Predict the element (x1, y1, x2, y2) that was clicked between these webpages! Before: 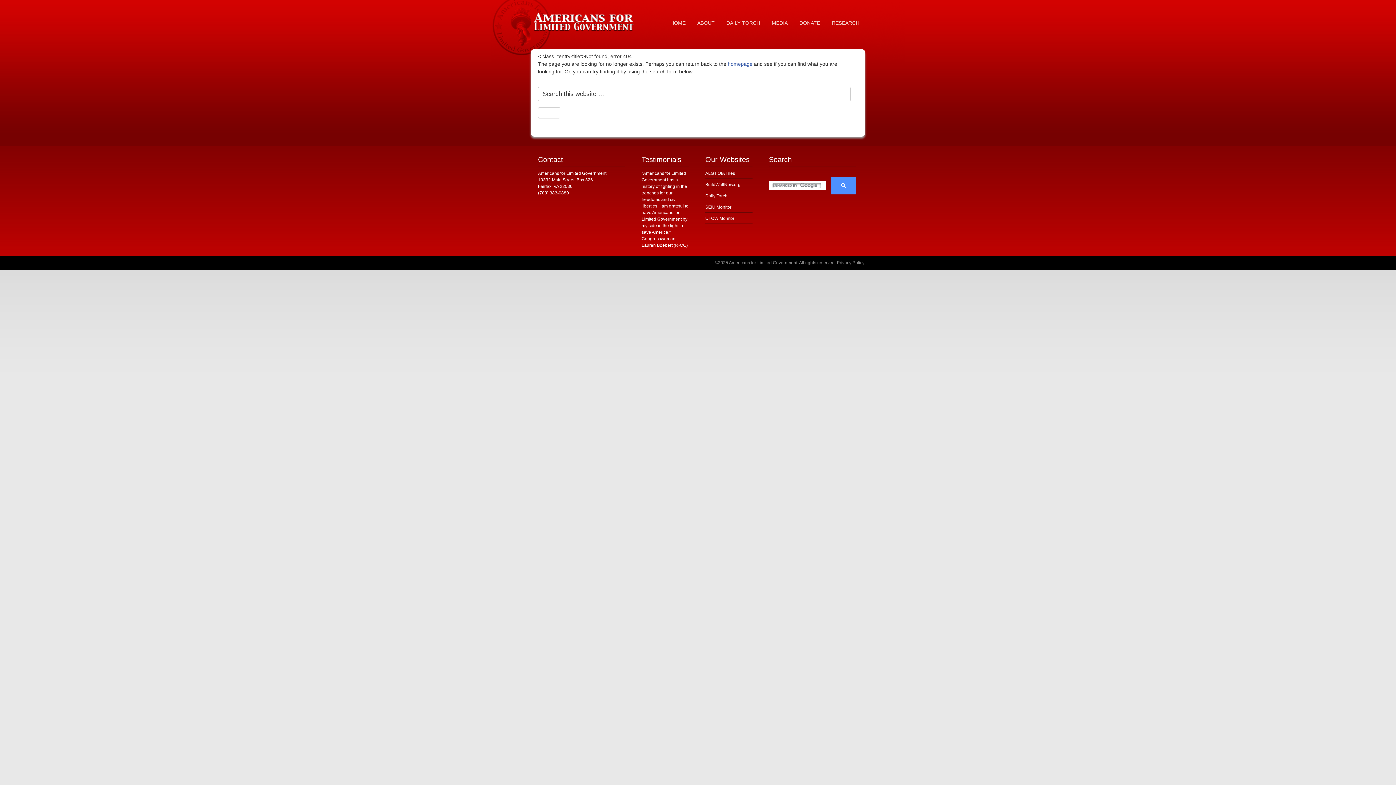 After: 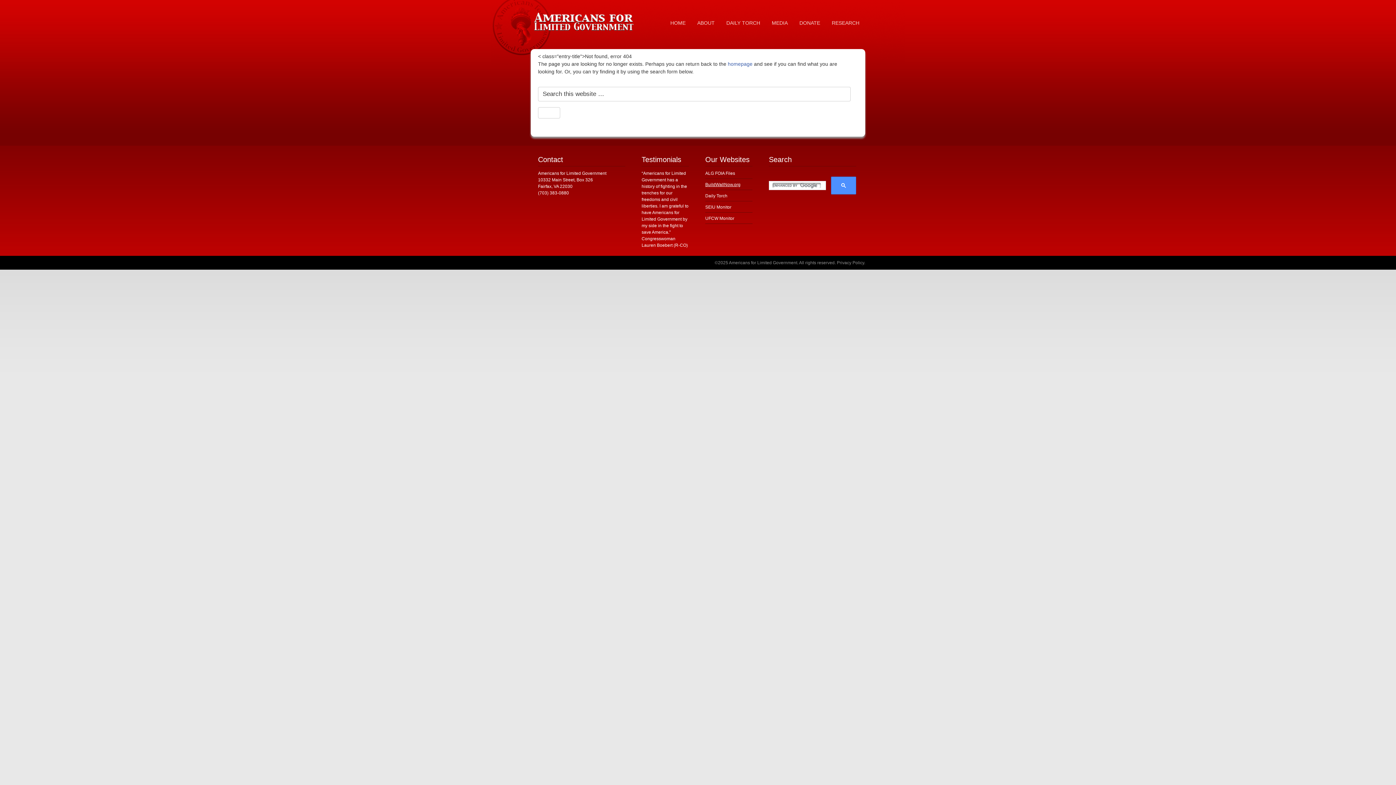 Action: label: BuildWallNow.org bbox: (705, 182, 740, 187)